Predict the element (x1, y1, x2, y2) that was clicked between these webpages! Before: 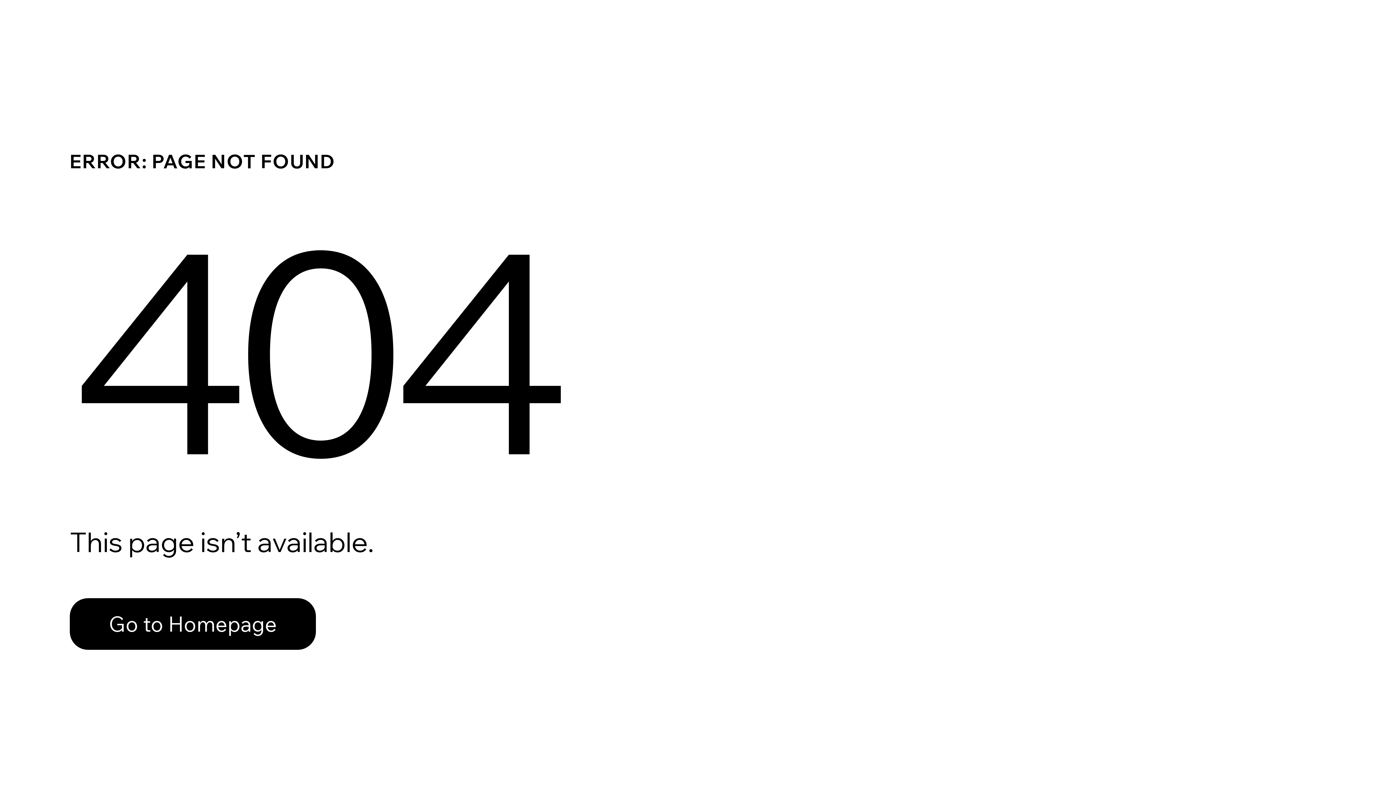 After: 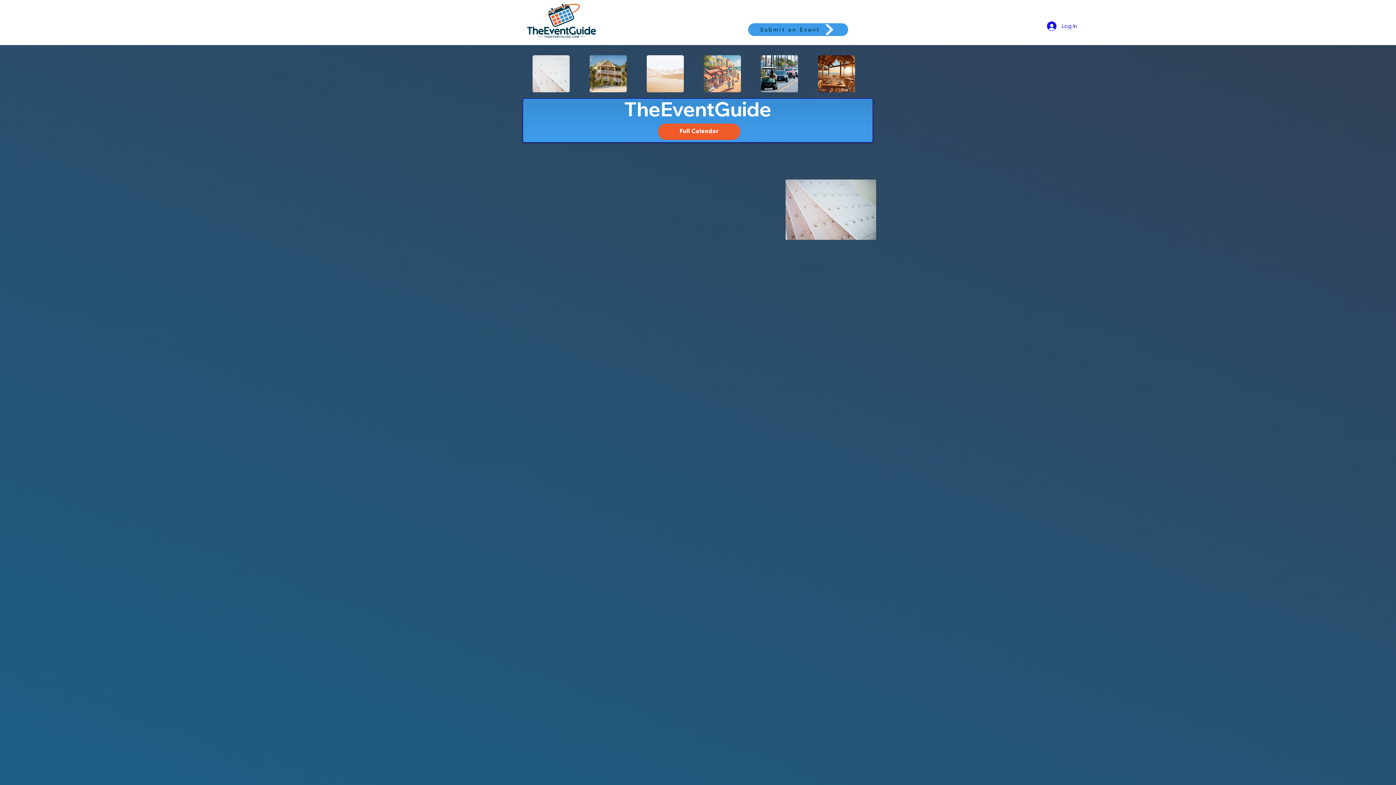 Action: bbox: (69, 598, 316, 650) label: Go to Homepage